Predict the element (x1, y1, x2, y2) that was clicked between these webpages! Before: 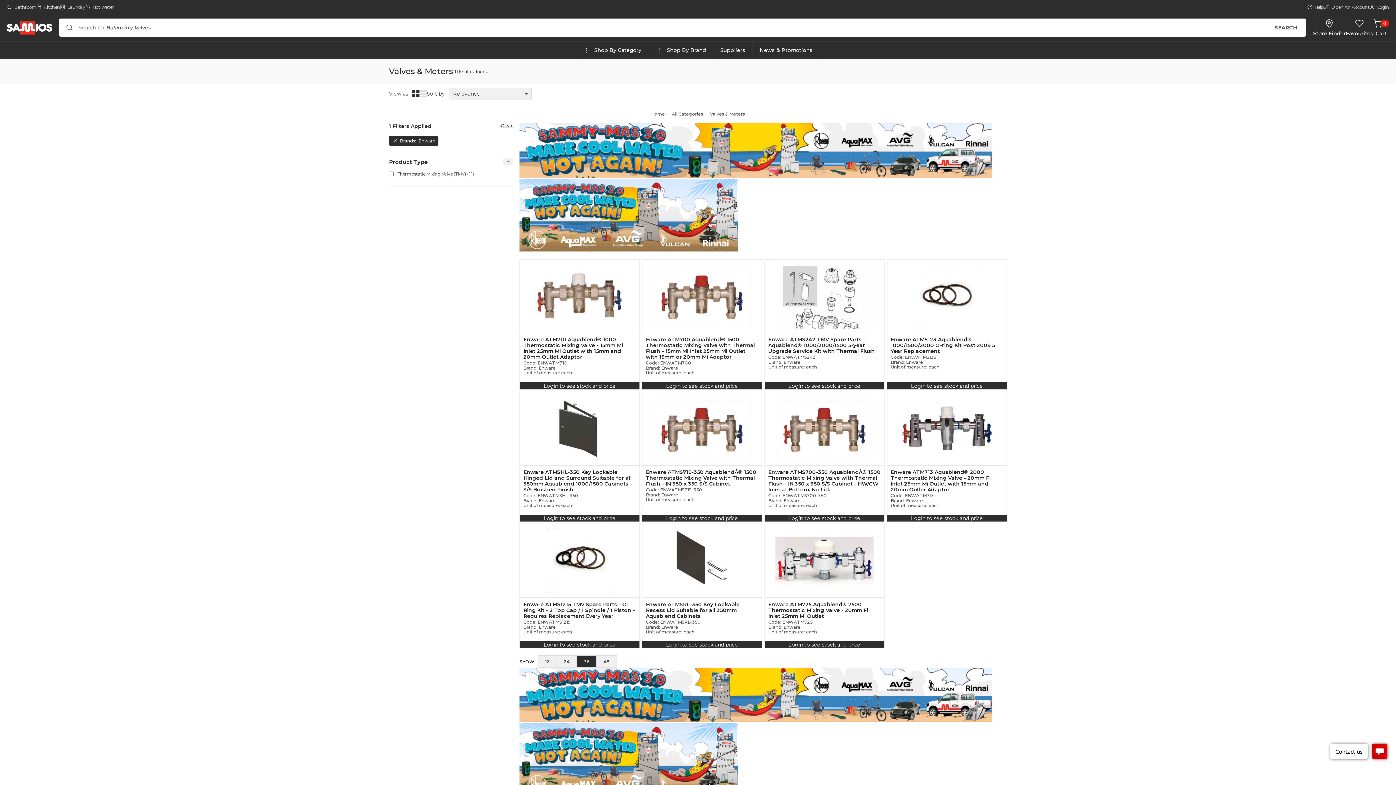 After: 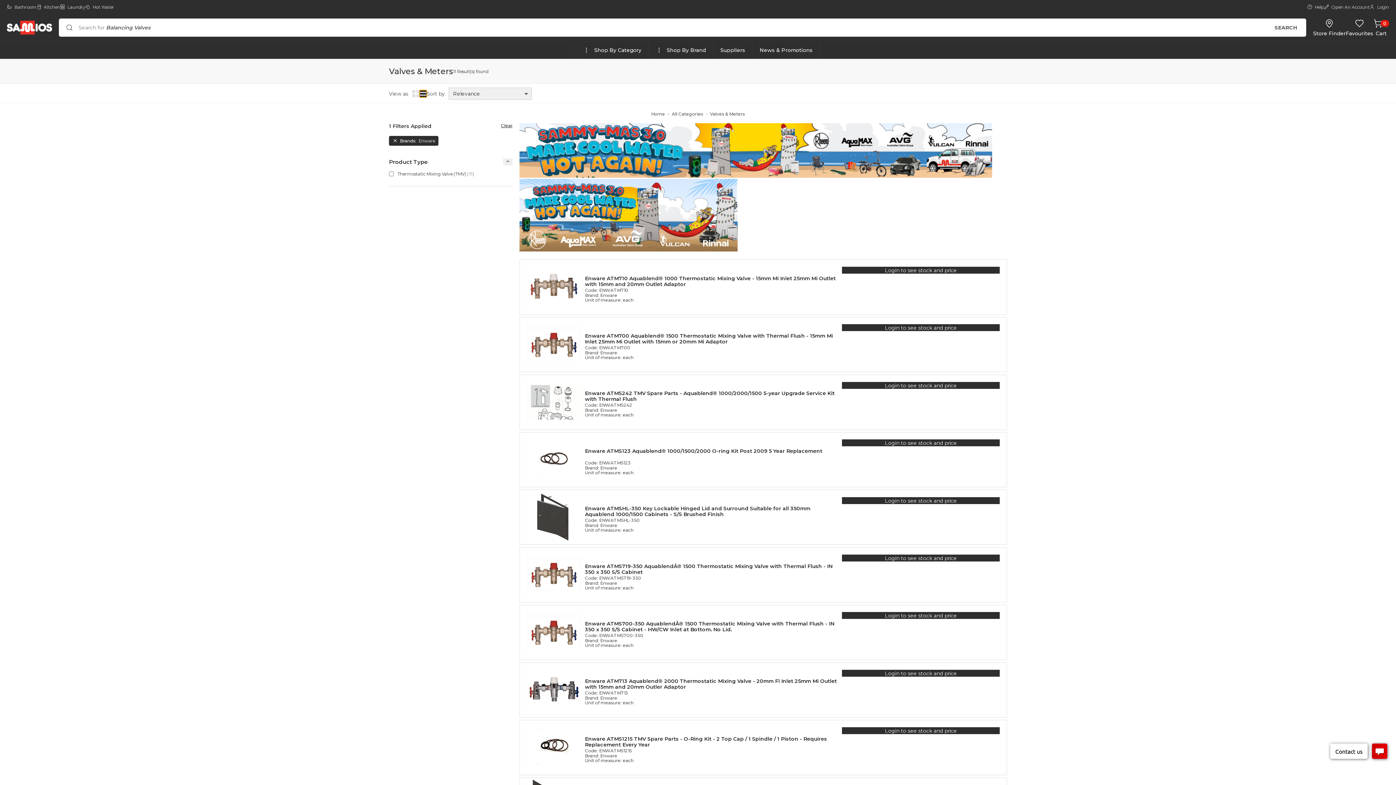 Action: bbox: (419, 90, 426, 97)